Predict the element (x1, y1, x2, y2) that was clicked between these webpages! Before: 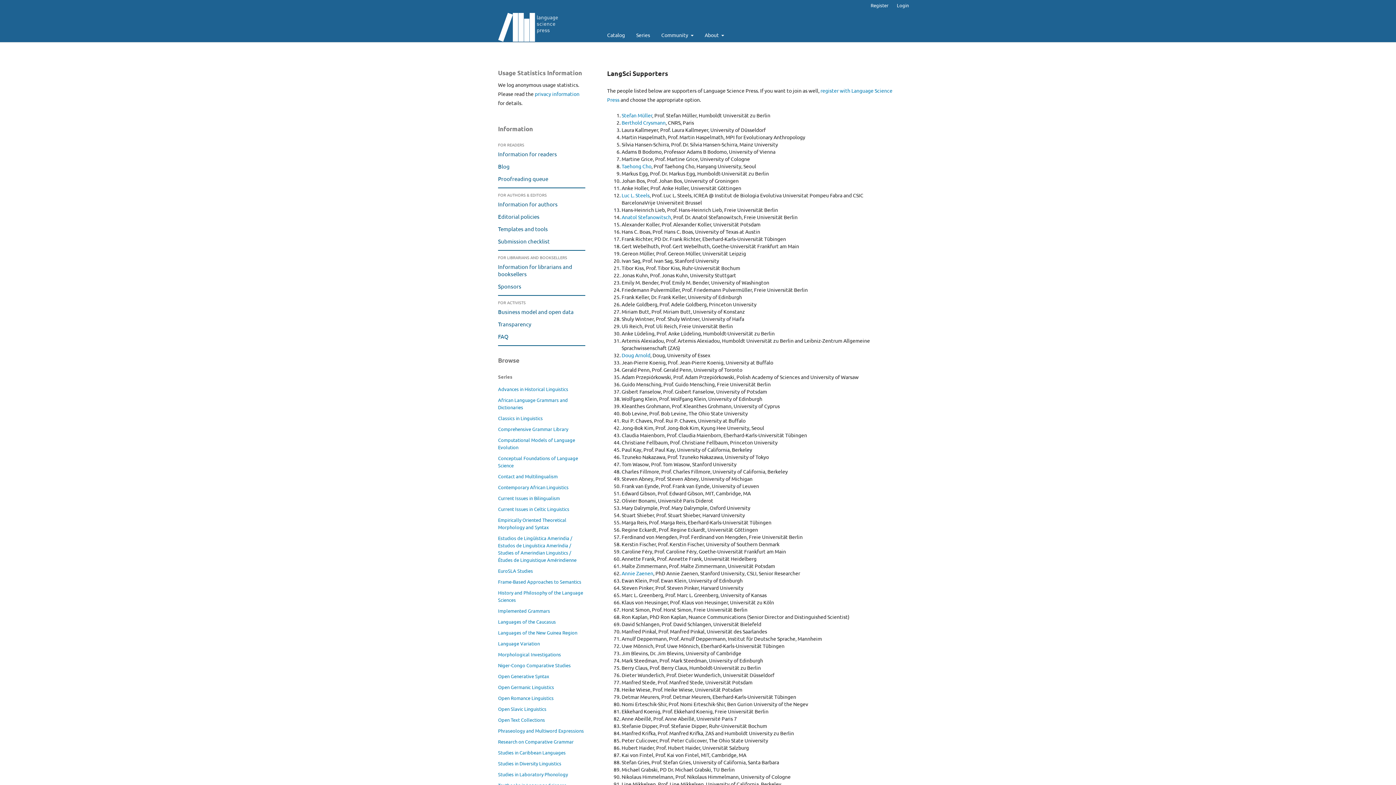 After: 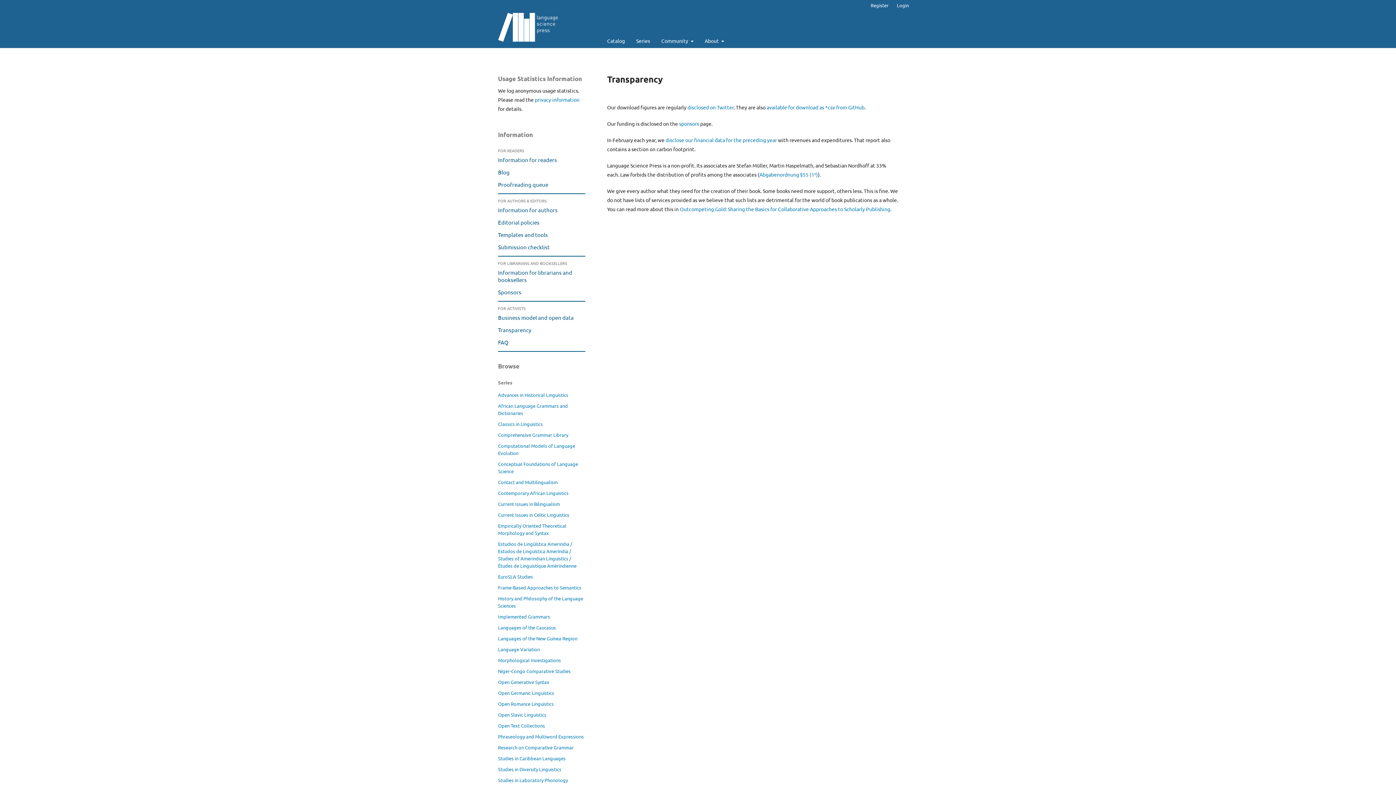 Action: label: Transparency bbox: (498, 320, 531, 327)